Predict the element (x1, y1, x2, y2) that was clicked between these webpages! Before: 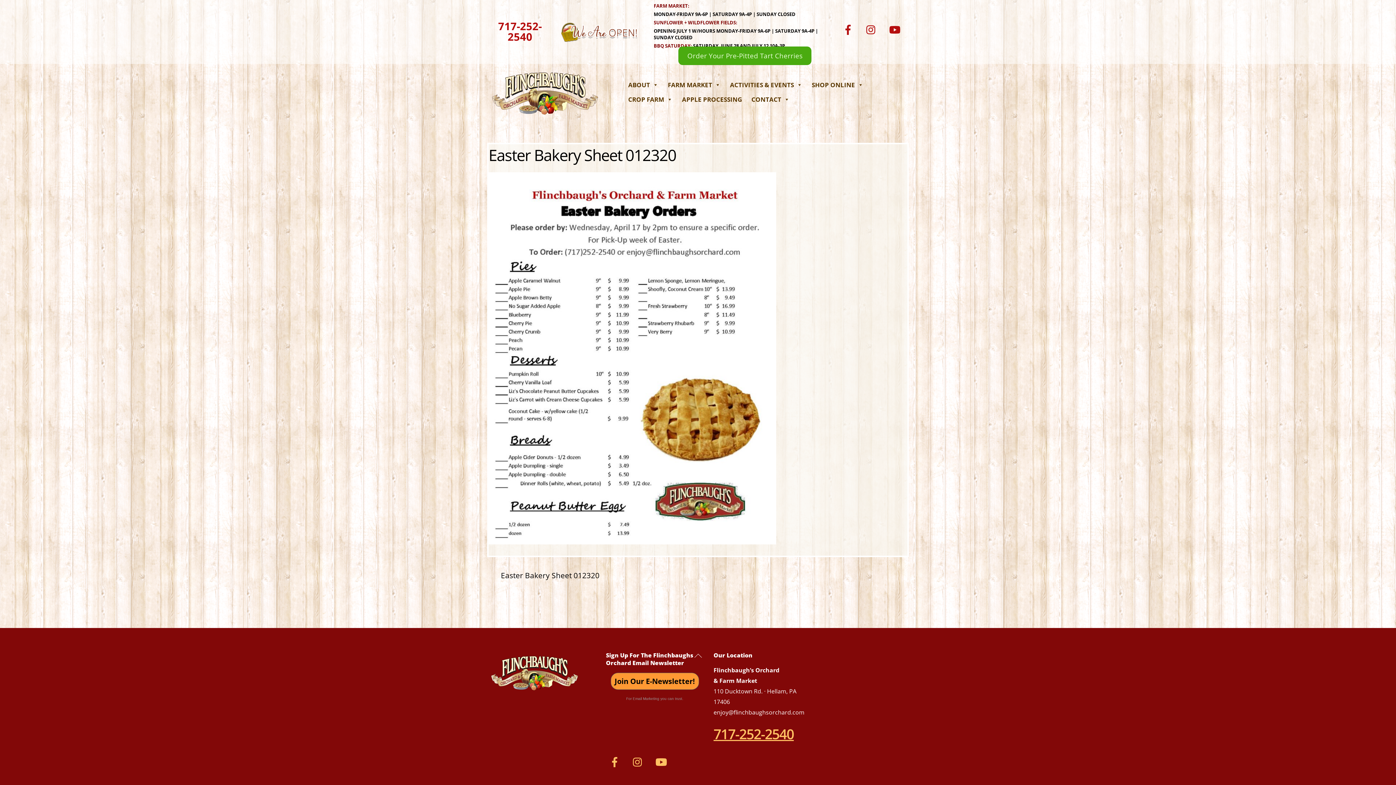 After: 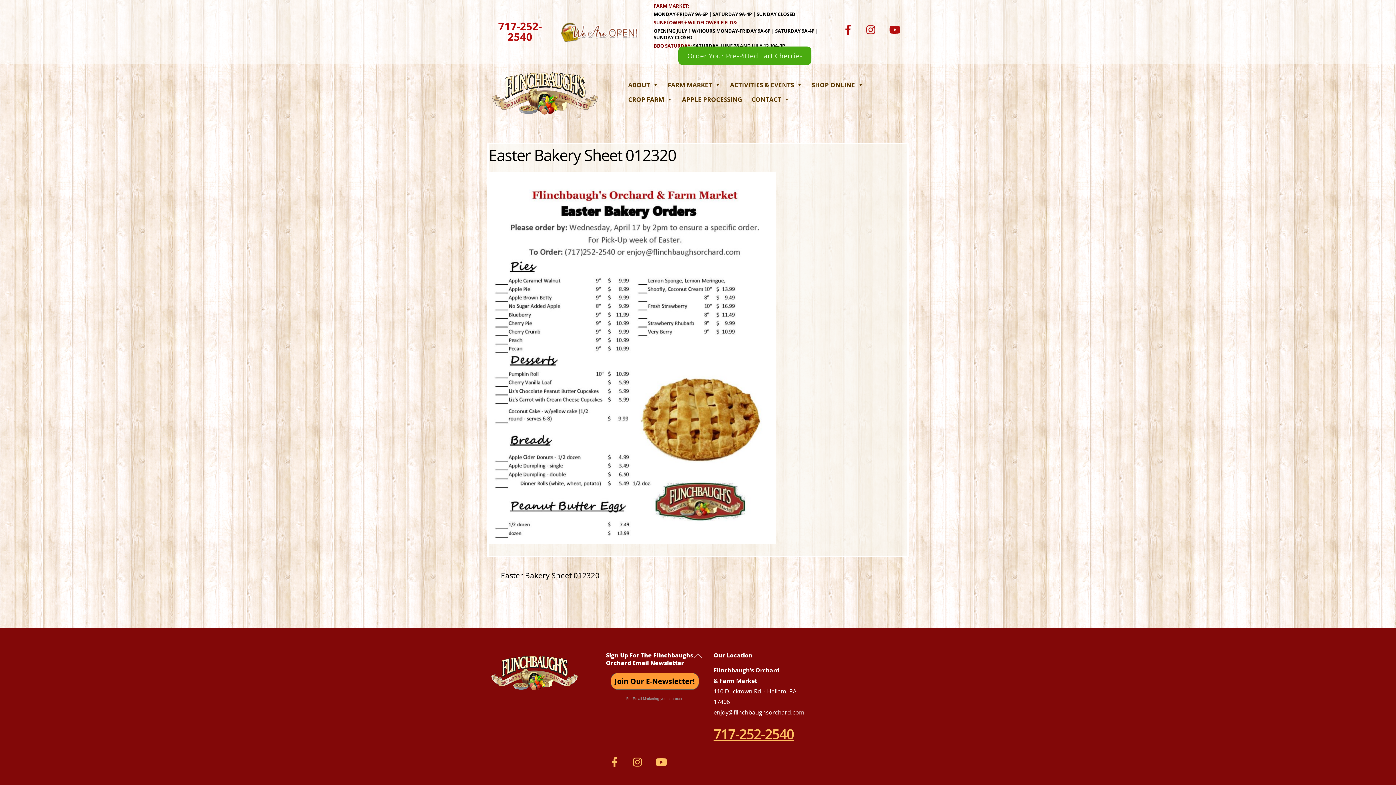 Action: bbox: (488, 537, 776, 546)